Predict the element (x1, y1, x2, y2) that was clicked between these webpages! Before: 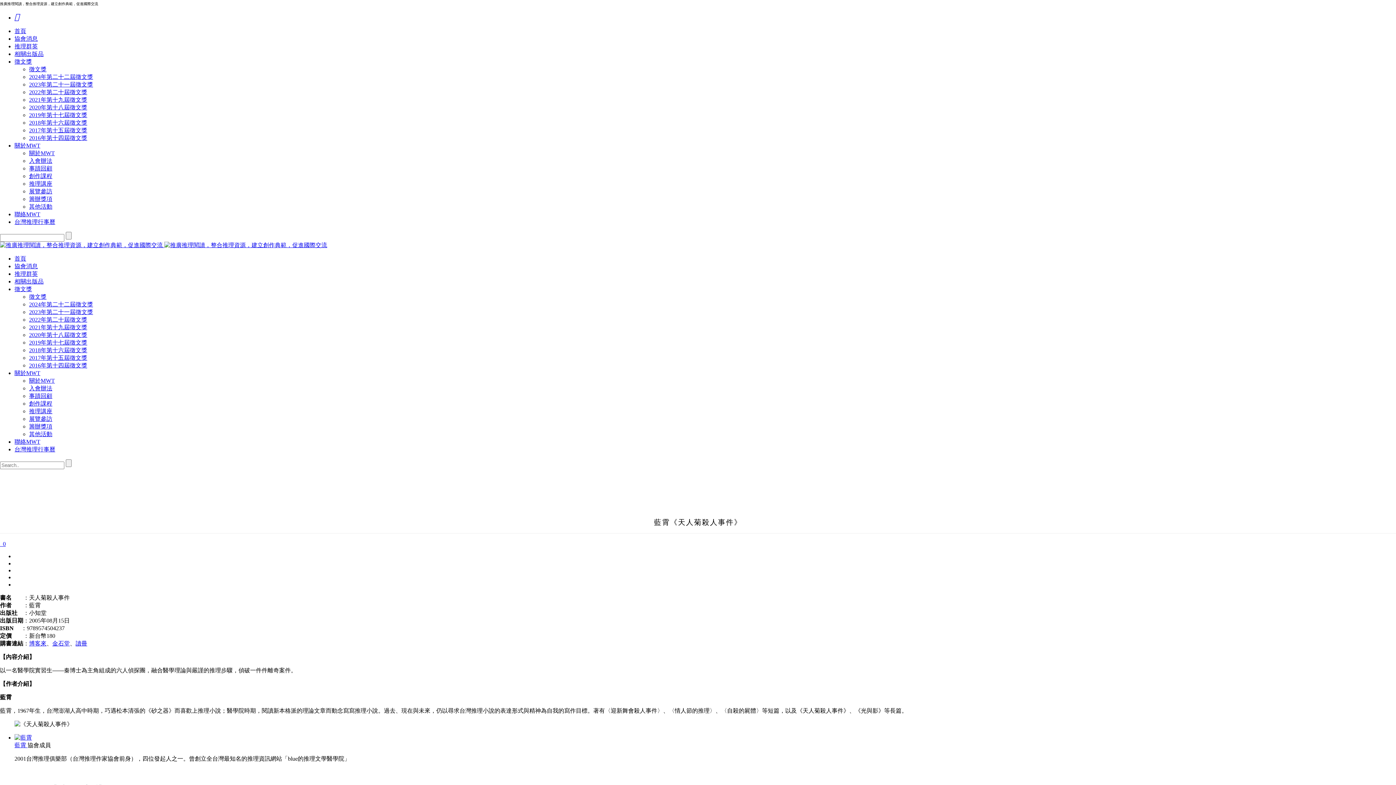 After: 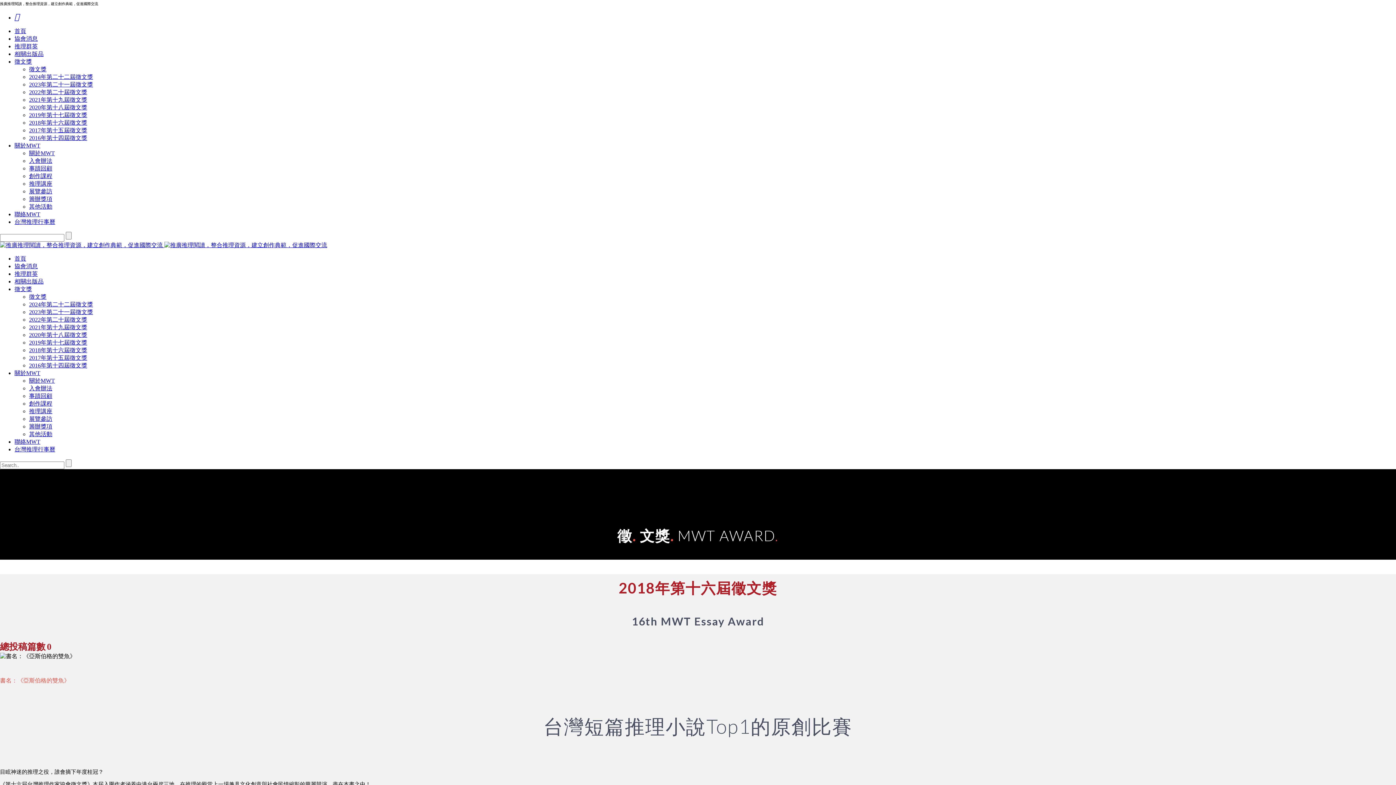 Action: label: 2018年第十六屆徵文獎 bbox: (29, 347, 87, 353)